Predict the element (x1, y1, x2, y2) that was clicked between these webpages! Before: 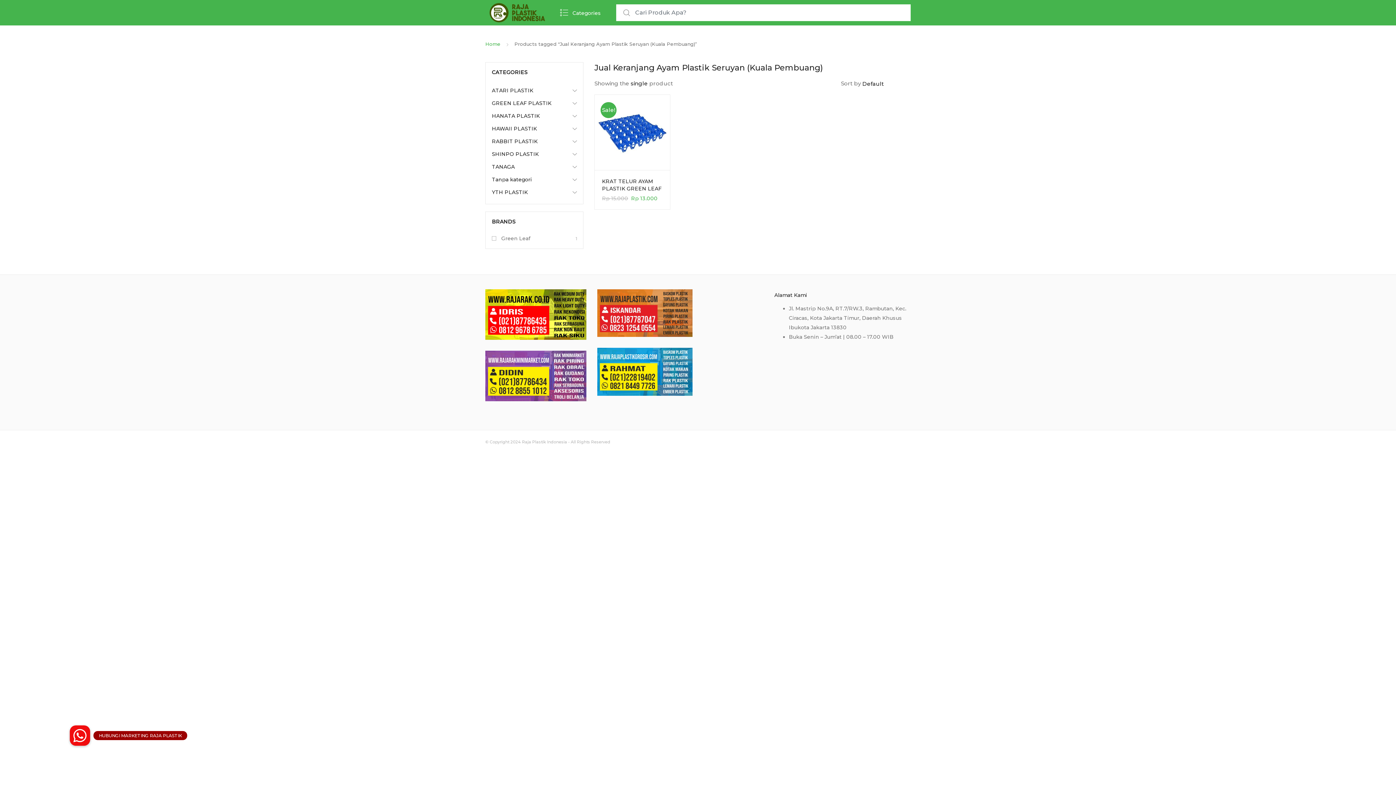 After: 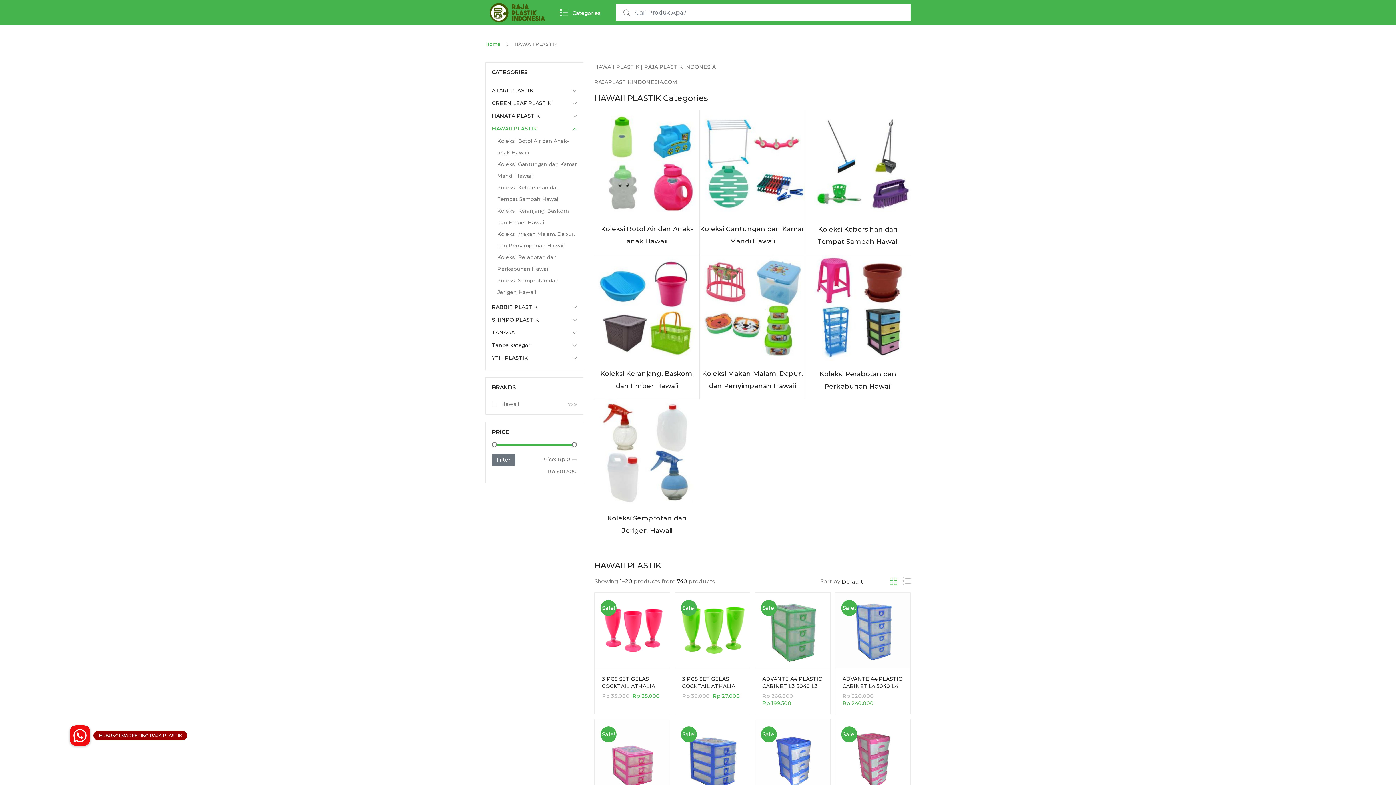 Action: label: HAWAII PLASTIK bbox: (492, 122, 572, 135)